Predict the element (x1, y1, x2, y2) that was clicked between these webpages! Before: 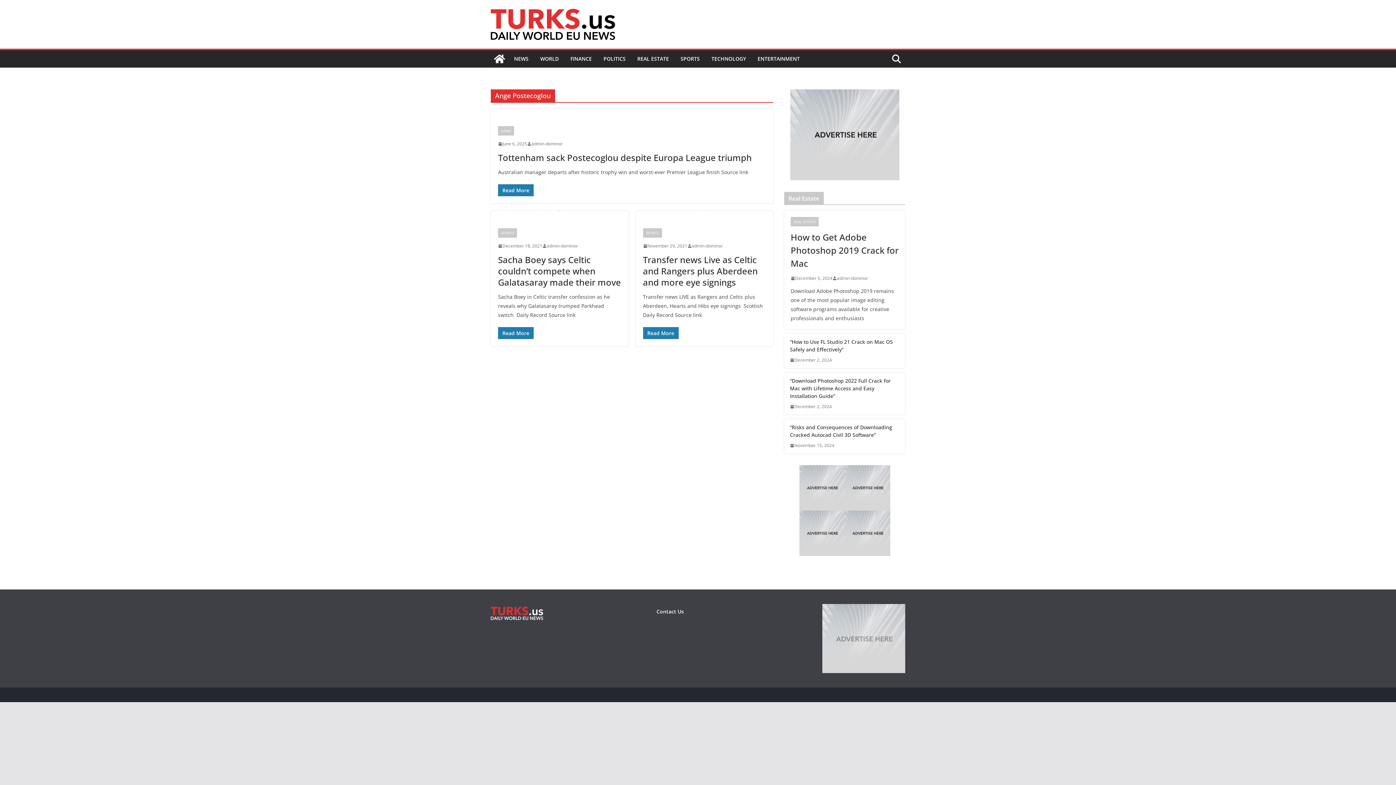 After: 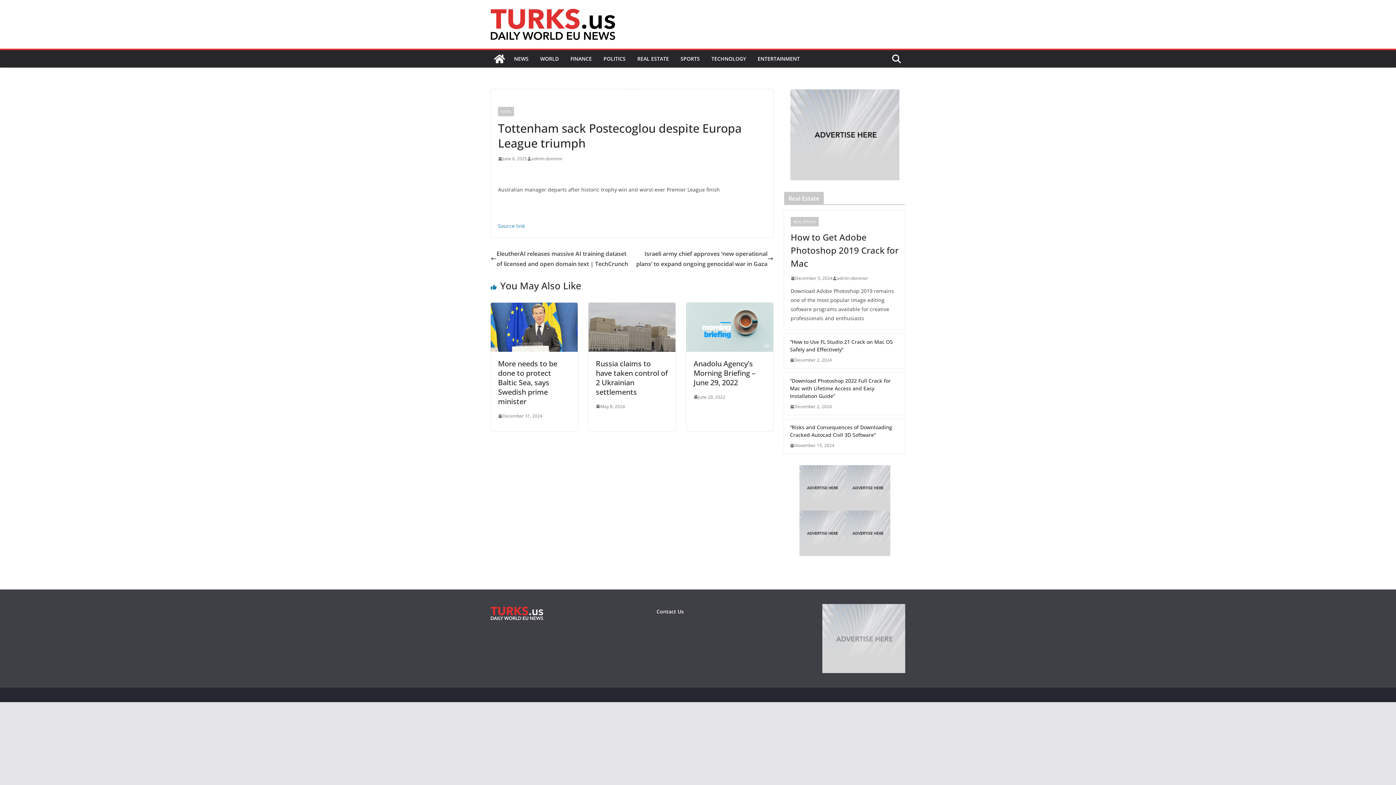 Action: bbox: (498, 140, 527, 147) label: June 6, 2025